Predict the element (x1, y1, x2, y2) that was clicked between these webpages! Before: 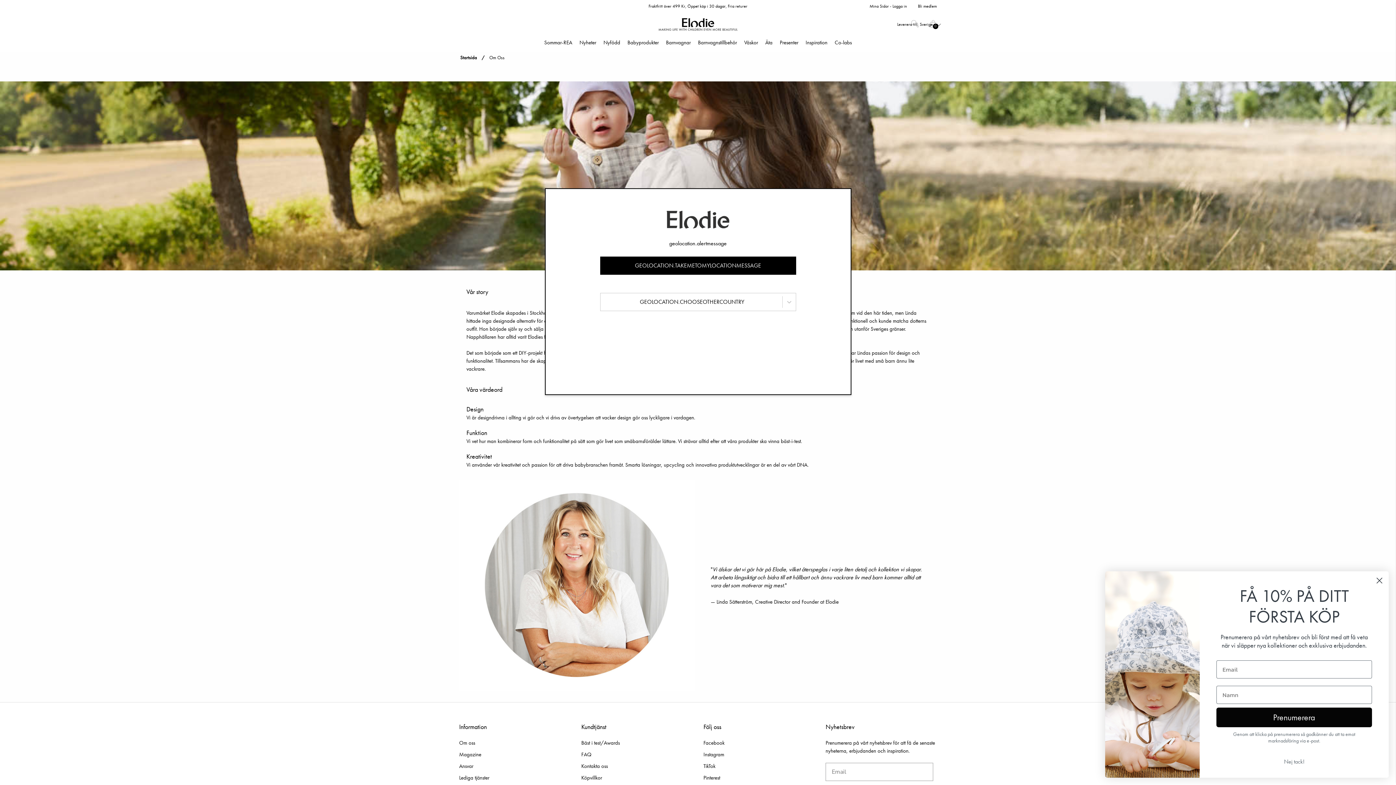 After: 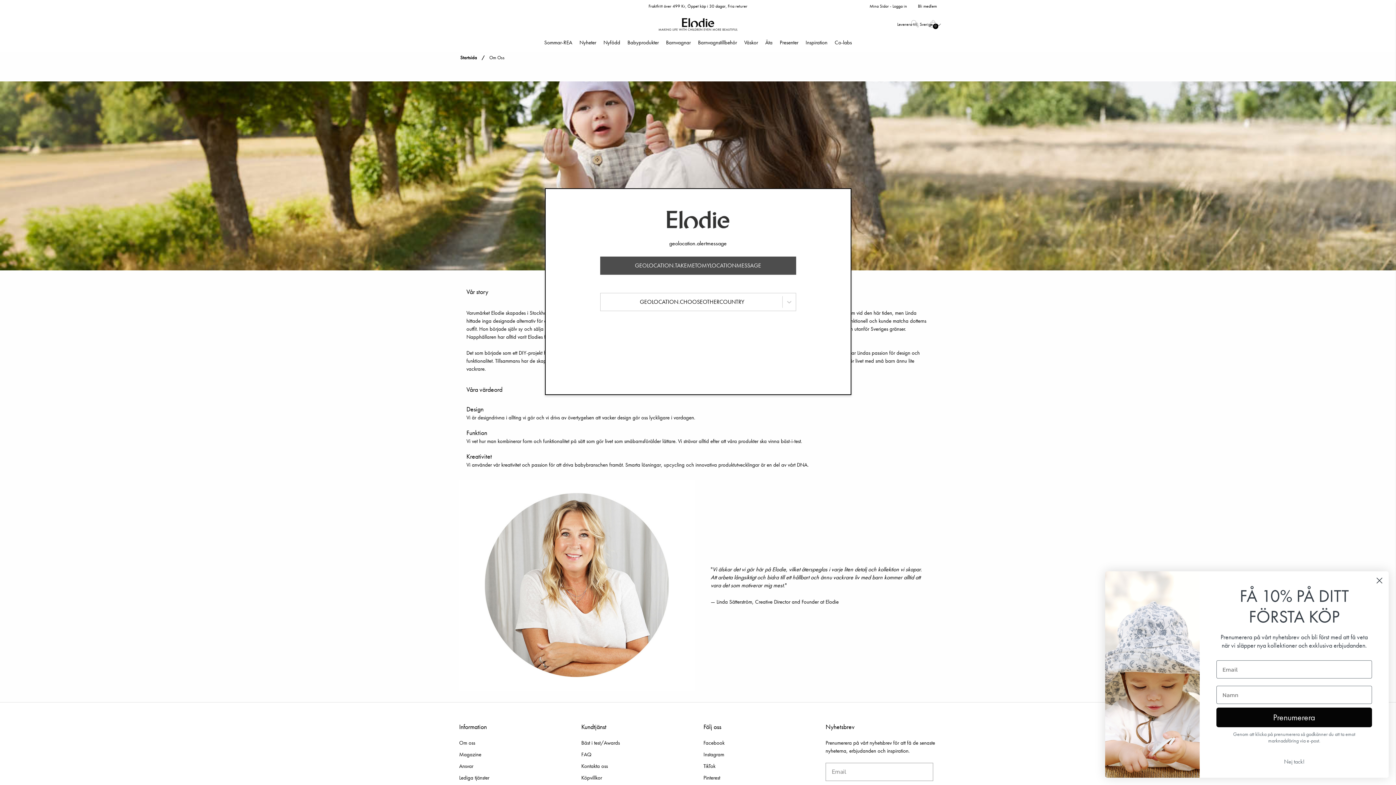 Action: label: GEOLOCATION.TAKEMETOMYLOCATIONMESSAGE bbox: (600, 256, 796, 275)